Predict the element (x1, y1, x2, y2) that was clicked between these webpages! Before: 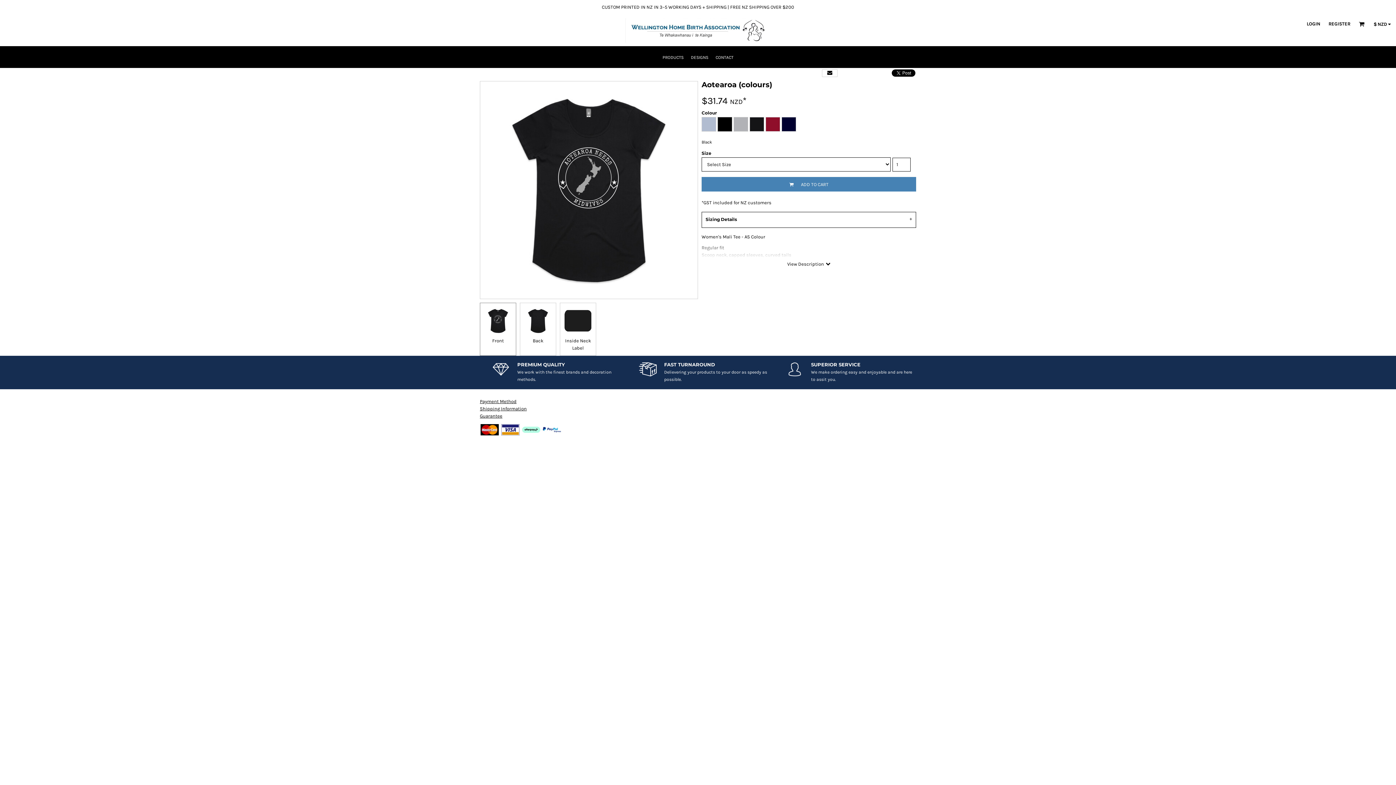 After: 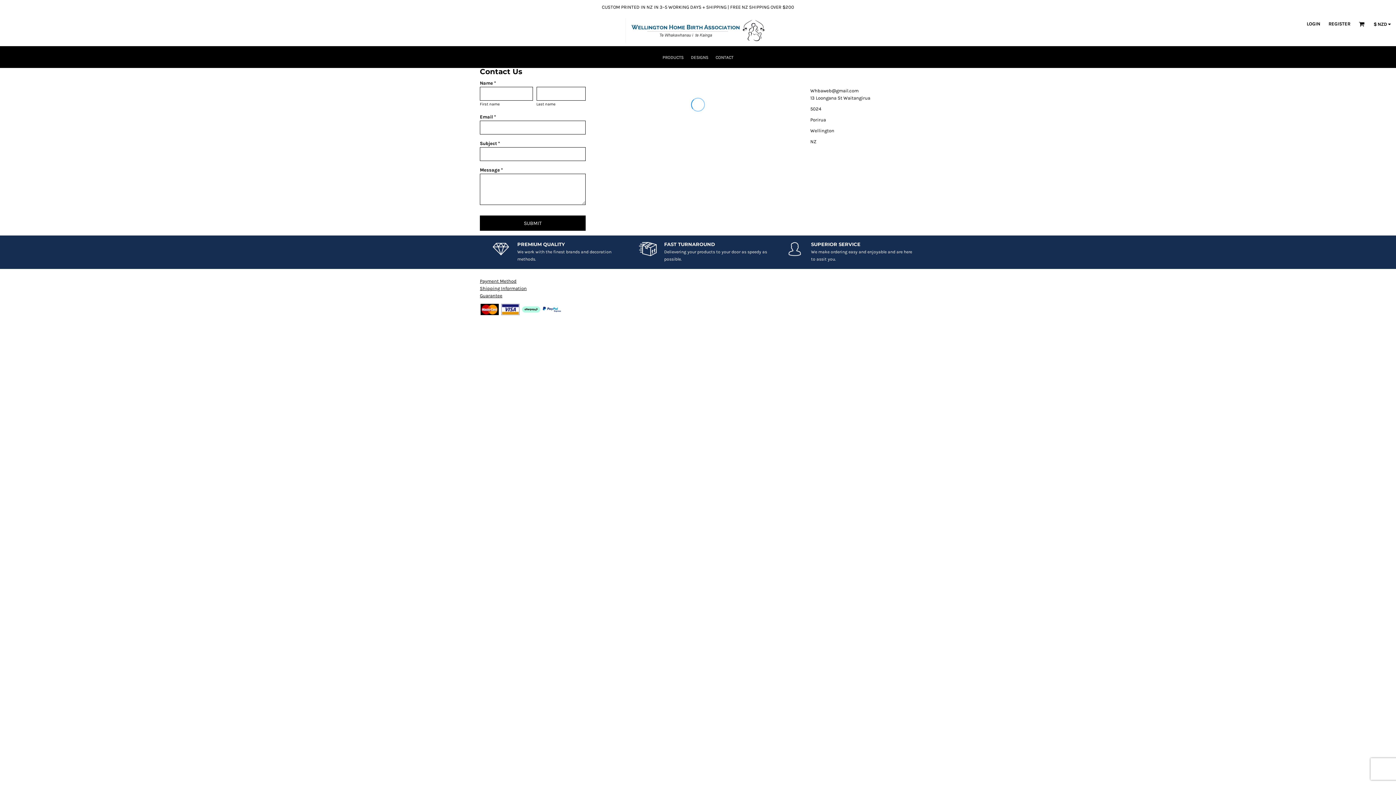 Action: label: CONTACT bbox: (715, 54, 733, 60)